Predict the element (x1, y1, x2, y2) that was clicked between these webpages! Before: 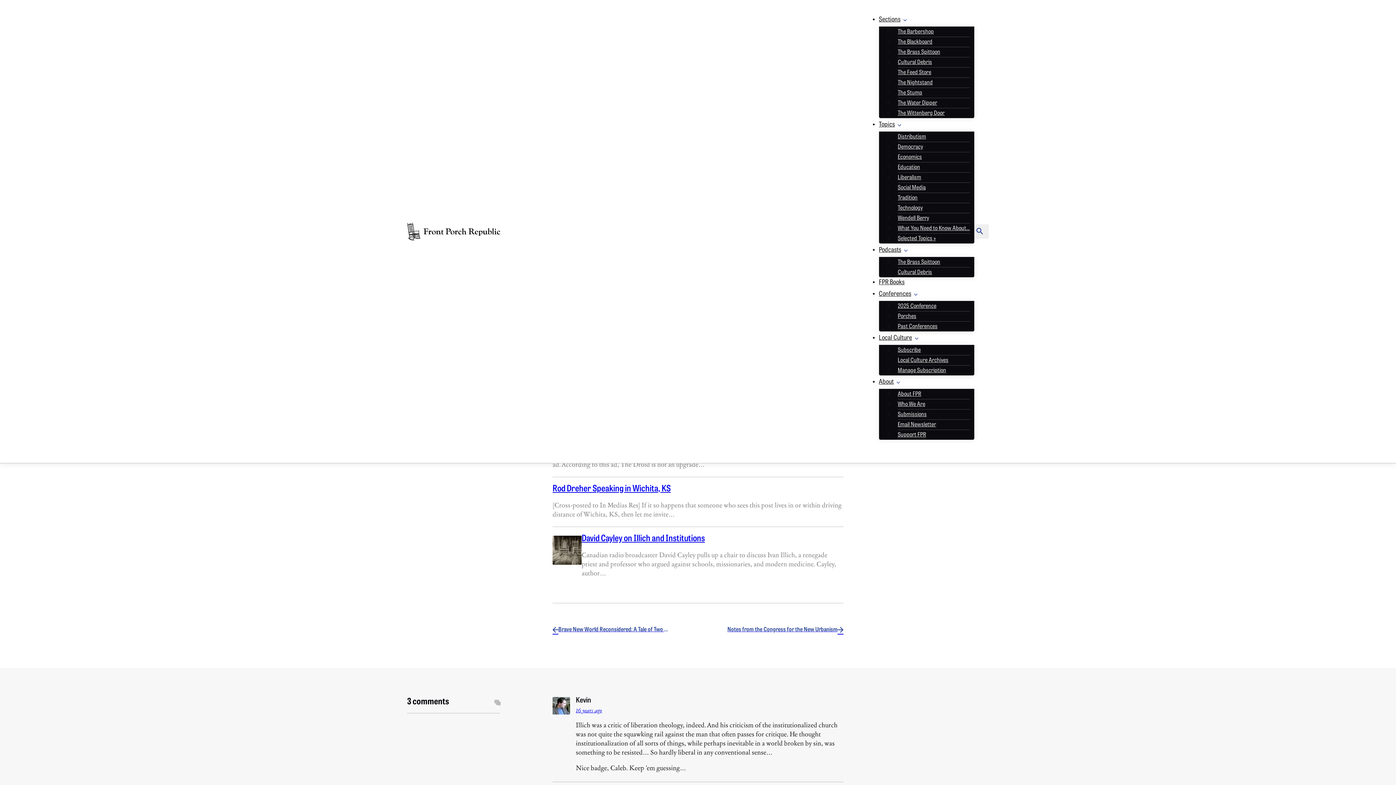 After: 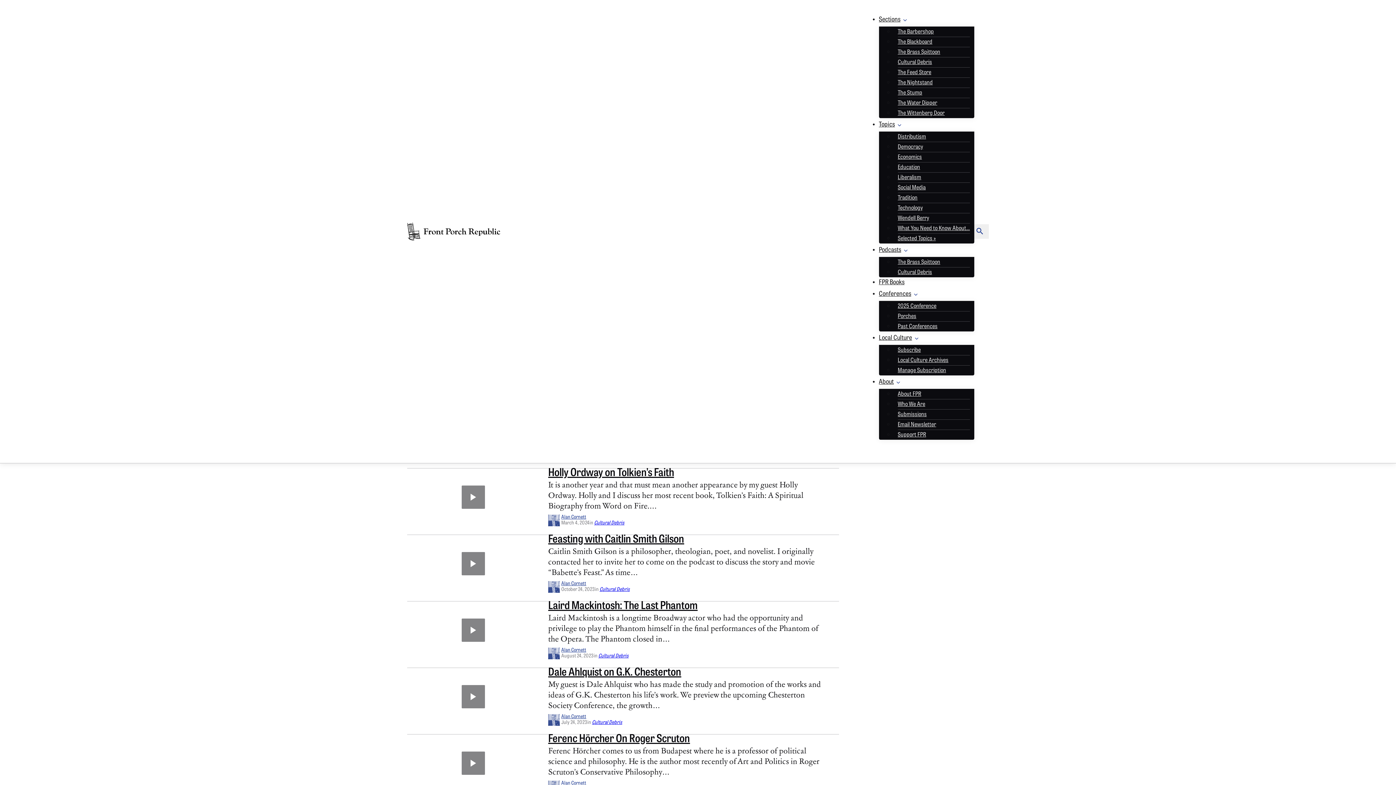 Action: label: Cultural Debris bbox: (893, 265, 936, 280)